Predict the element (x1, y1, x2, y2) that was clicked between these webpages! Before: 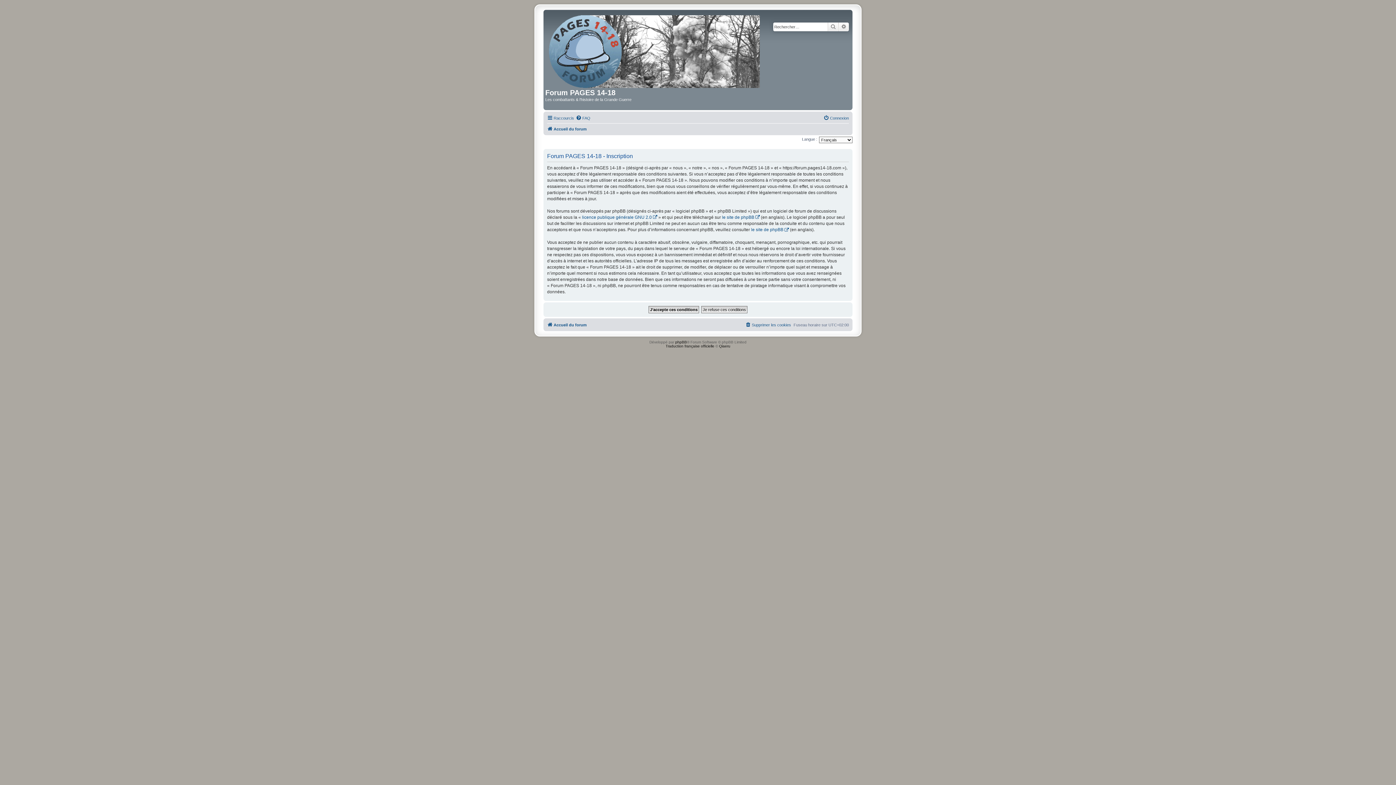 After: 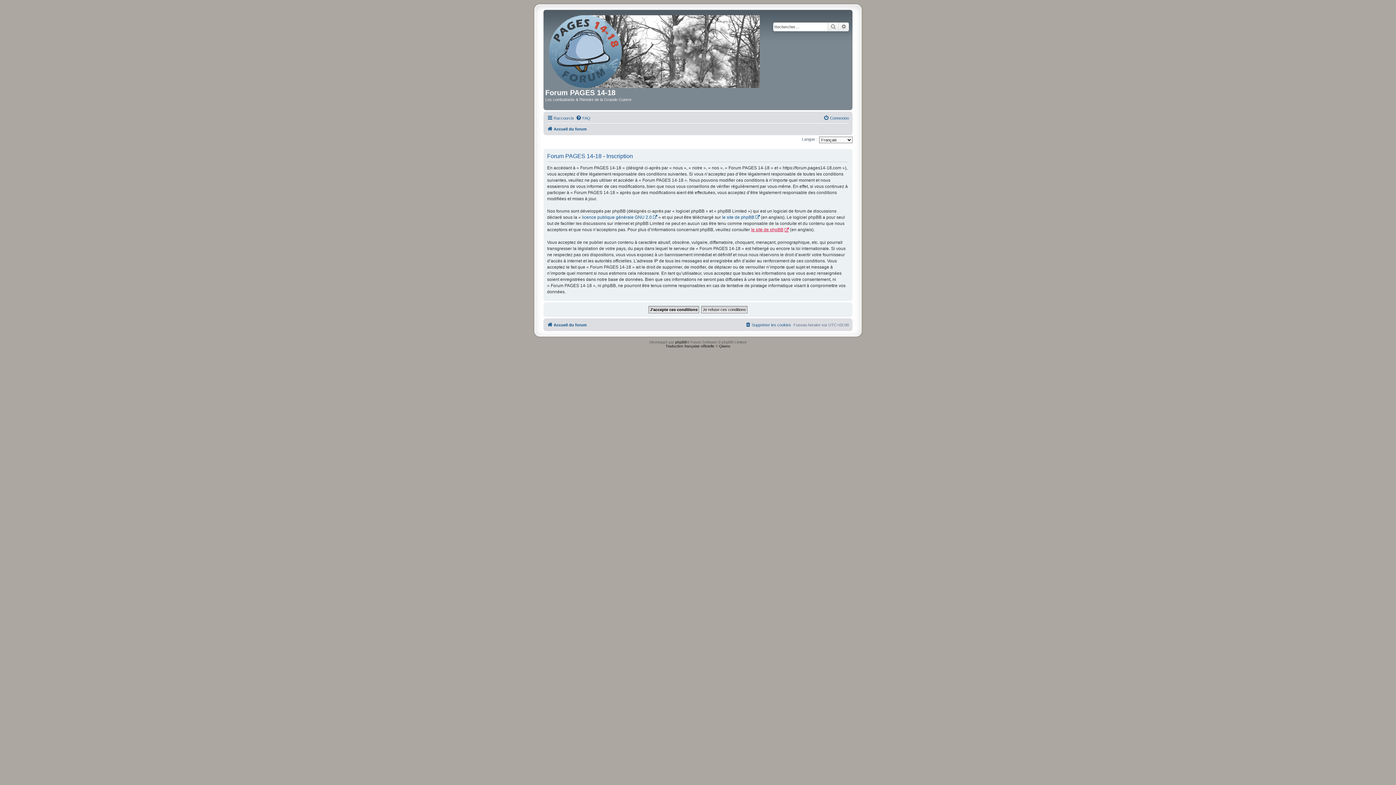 Action: label: le site de phpBB bbox: (751, 227, 789, 233)